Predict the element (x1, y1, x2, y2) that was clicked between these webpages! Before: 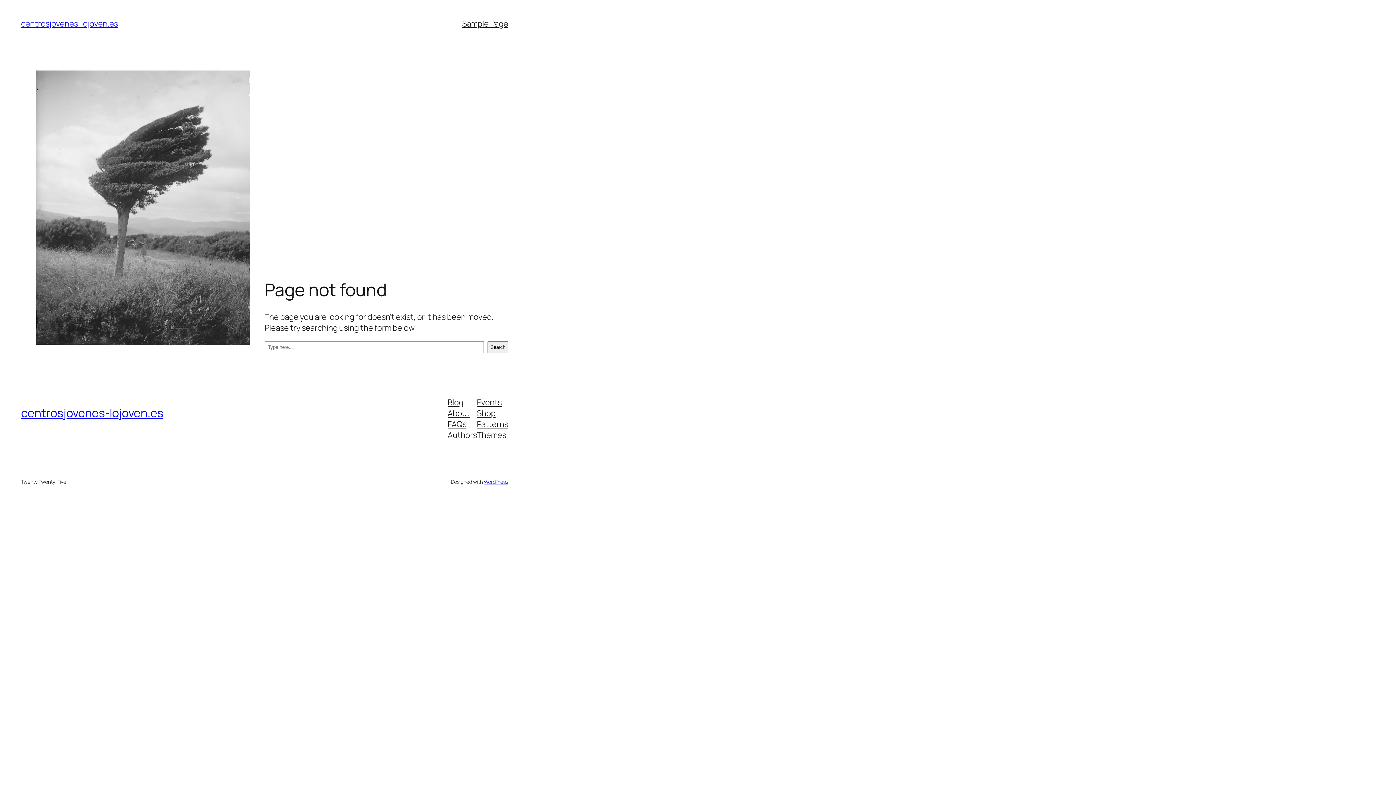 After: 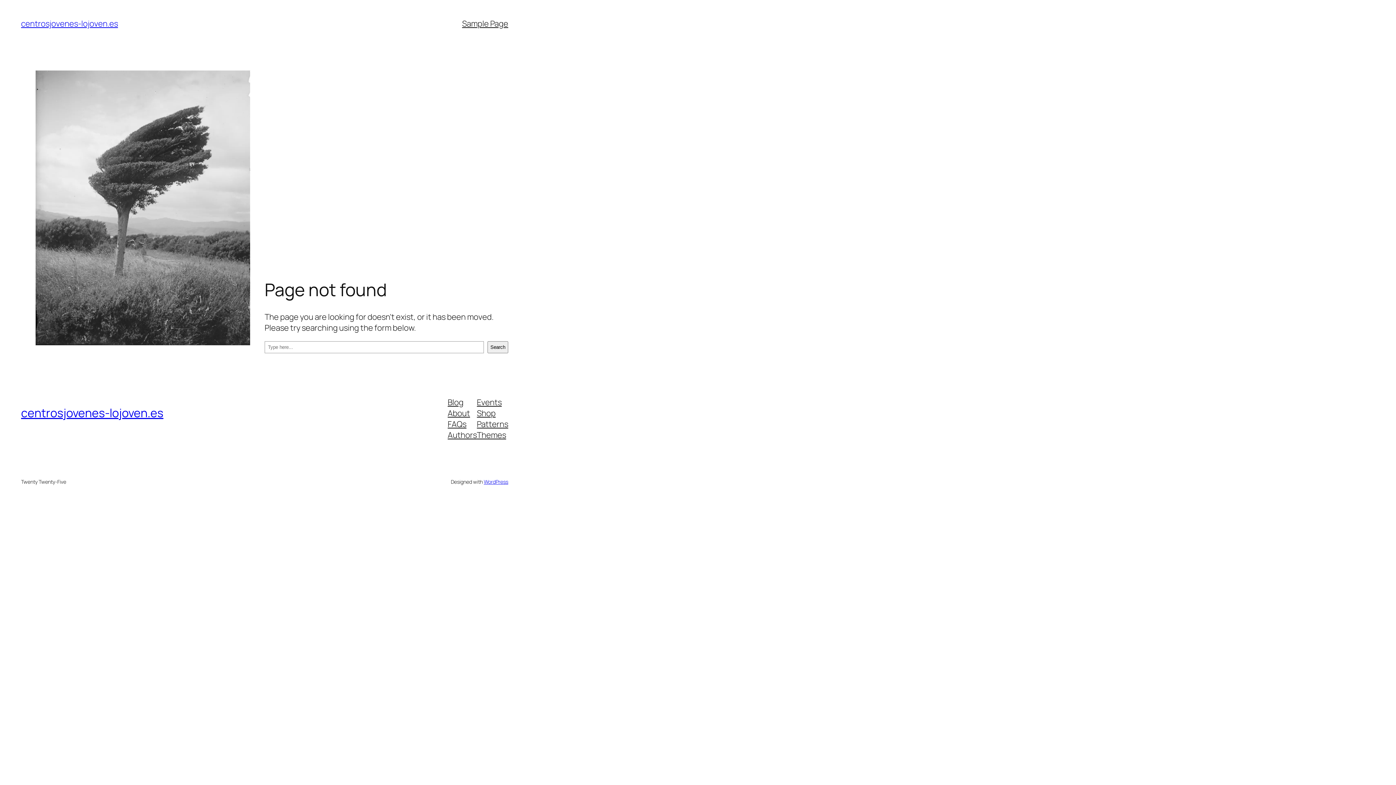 Action: label: About bbox: (447, 407, 470, 418)